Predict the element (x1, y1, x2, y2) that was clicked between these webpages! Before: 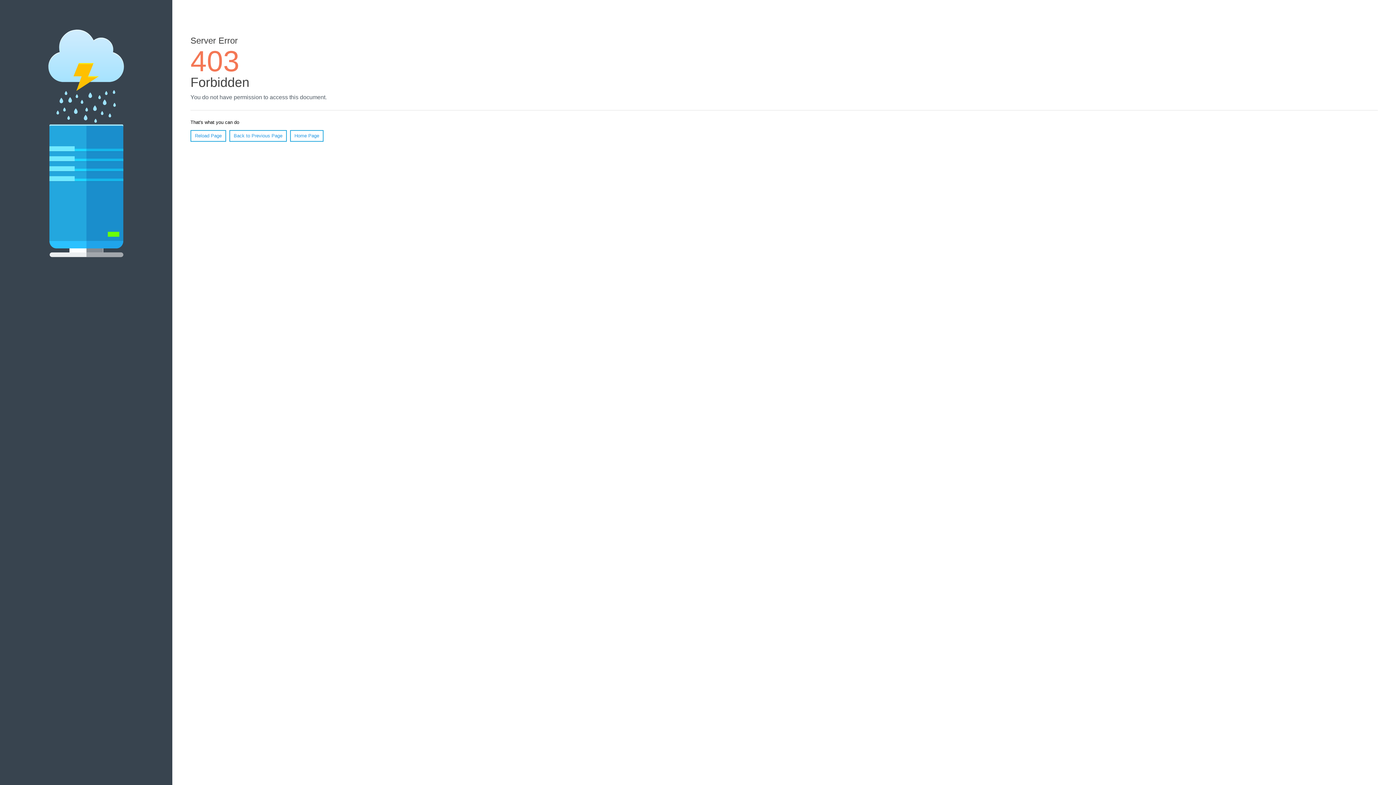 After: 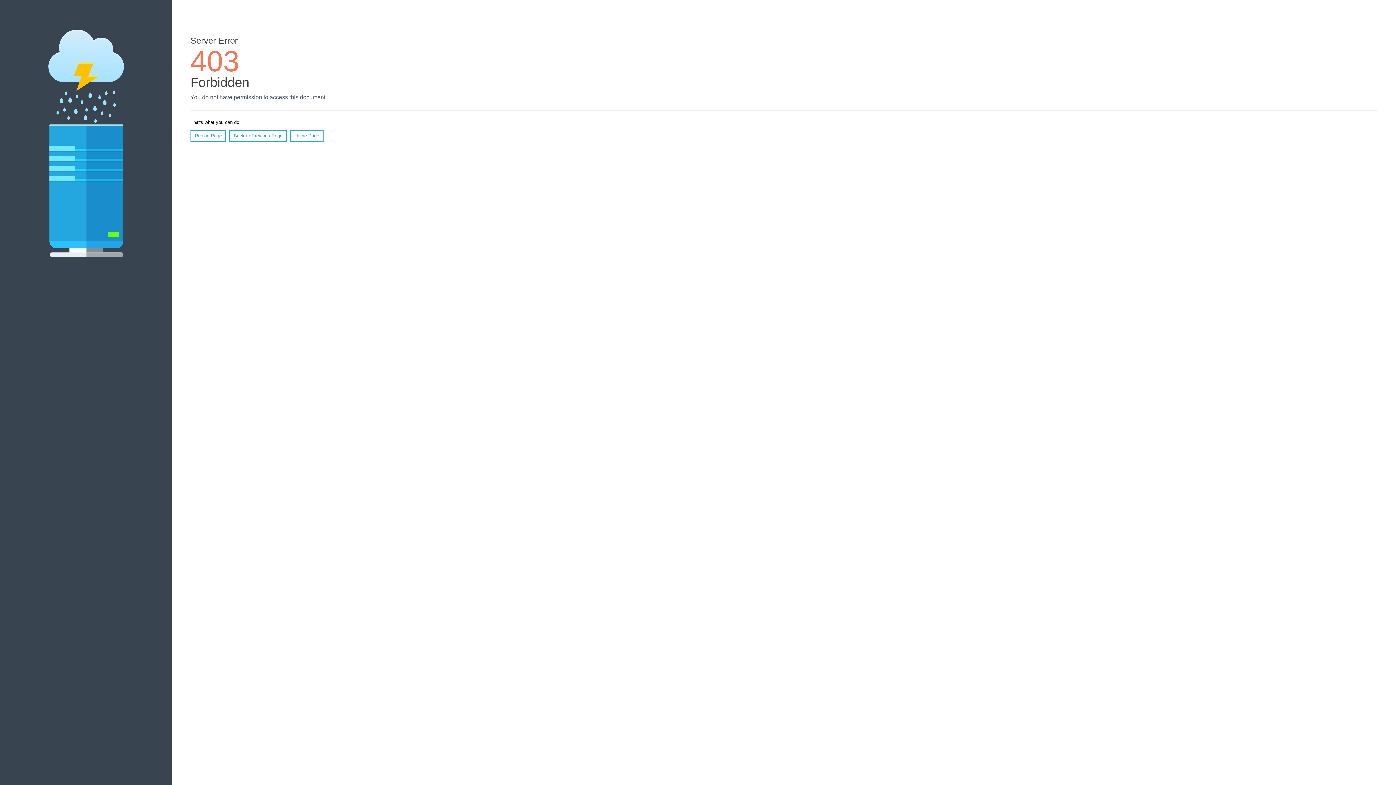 Action: bbox: (290, 130, 323, 141) label: Home Page